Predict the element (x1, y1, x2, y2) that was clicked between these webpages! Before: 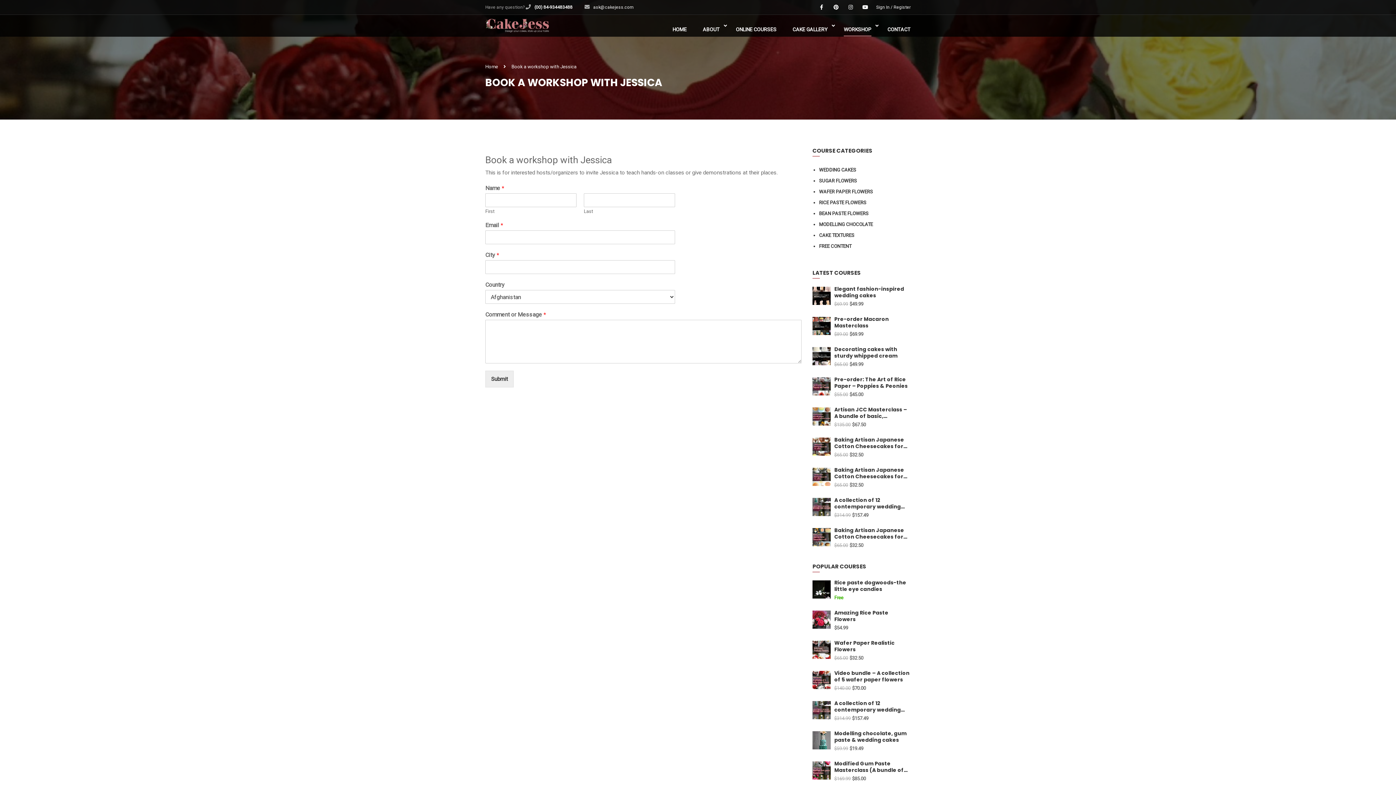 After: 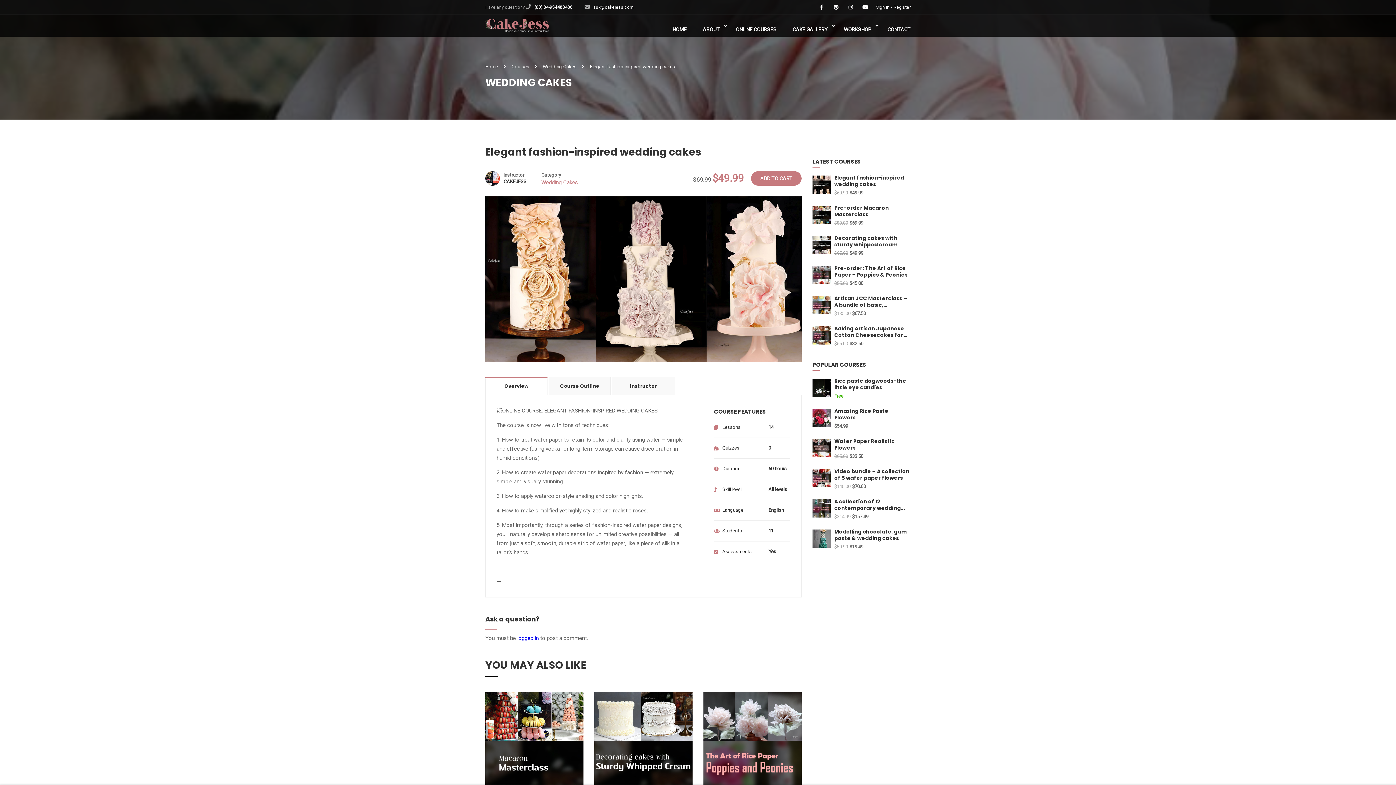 Action: label: Elegant fashion-inspired wedding cakes bbox: (834, 285, 910, 298)